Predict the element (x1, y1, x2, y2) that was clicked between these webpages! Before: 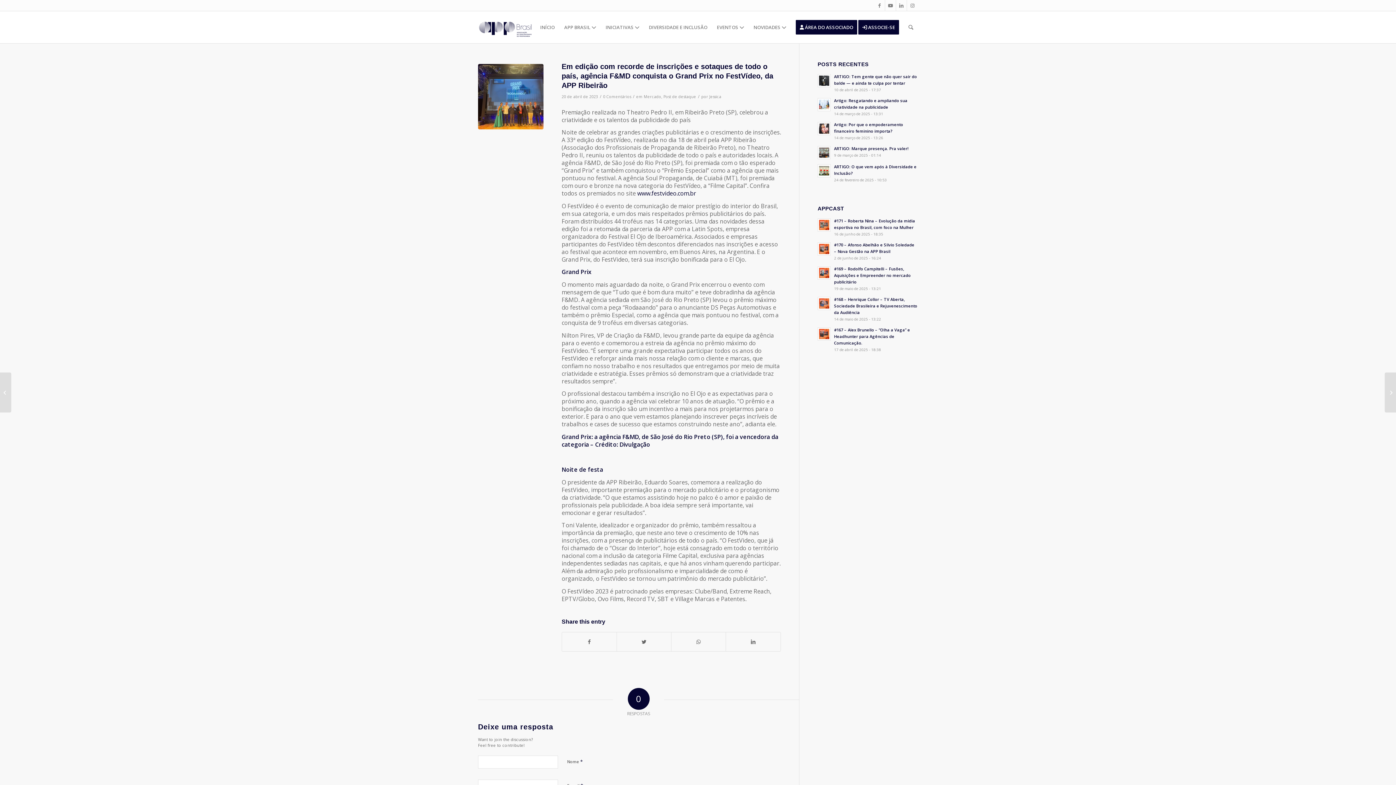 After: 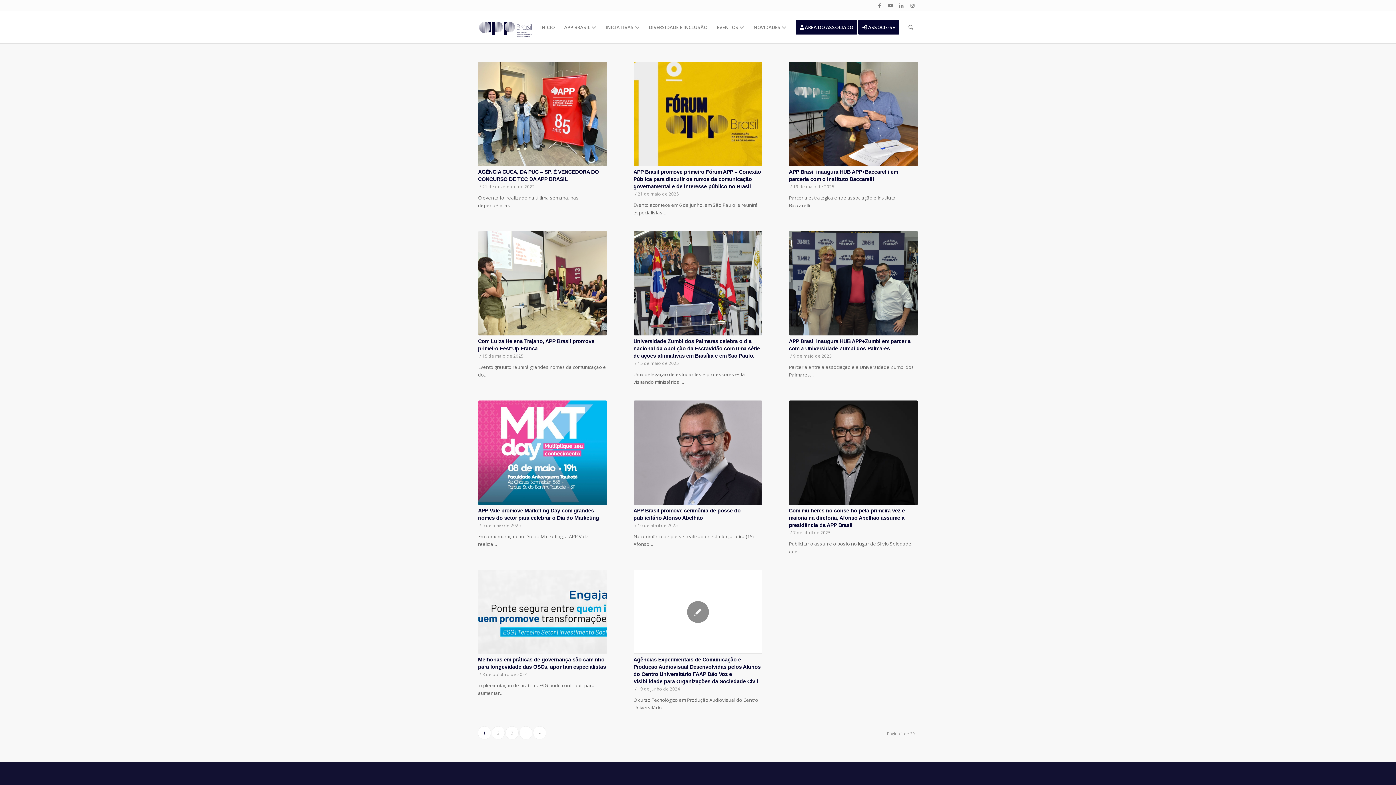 Action: bbox: (644, 94, 661, 99) label: Mercado